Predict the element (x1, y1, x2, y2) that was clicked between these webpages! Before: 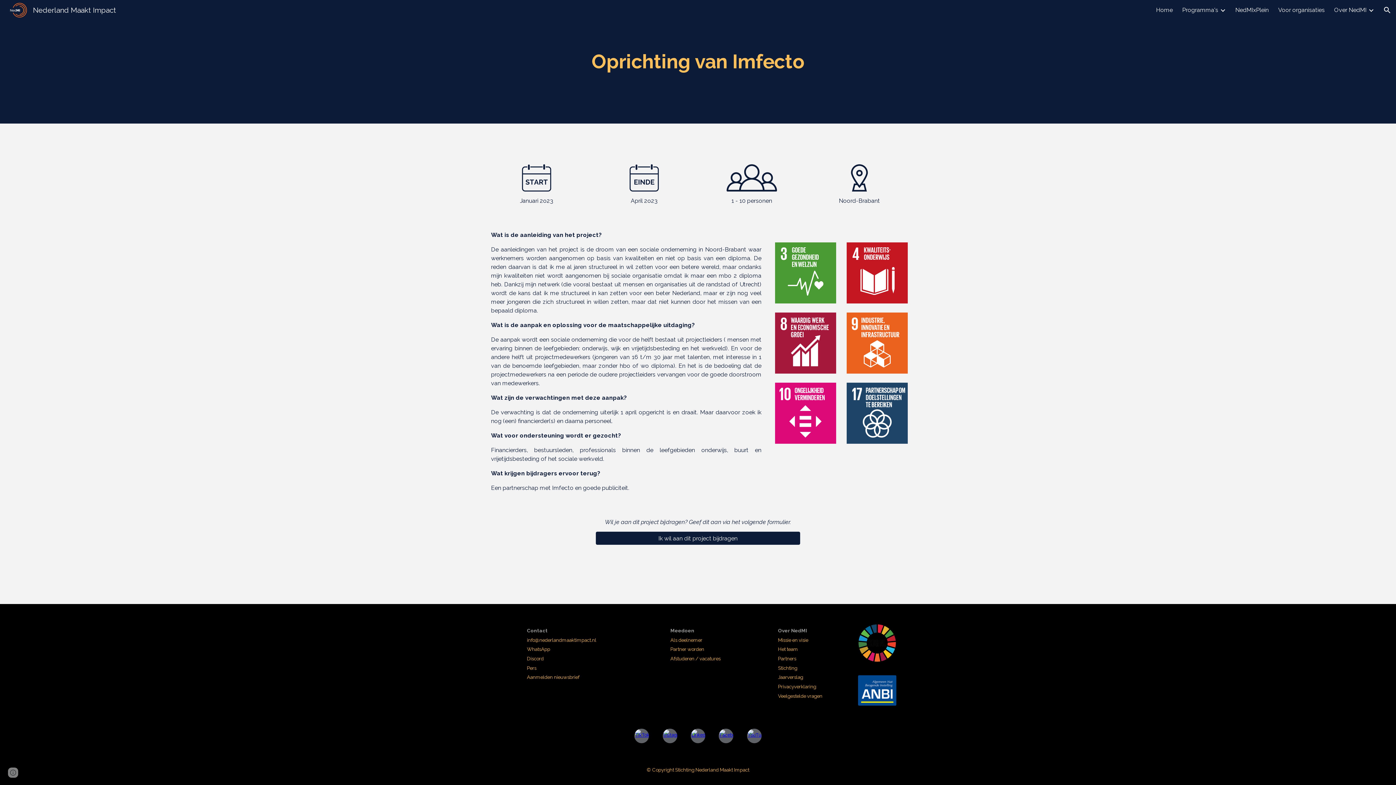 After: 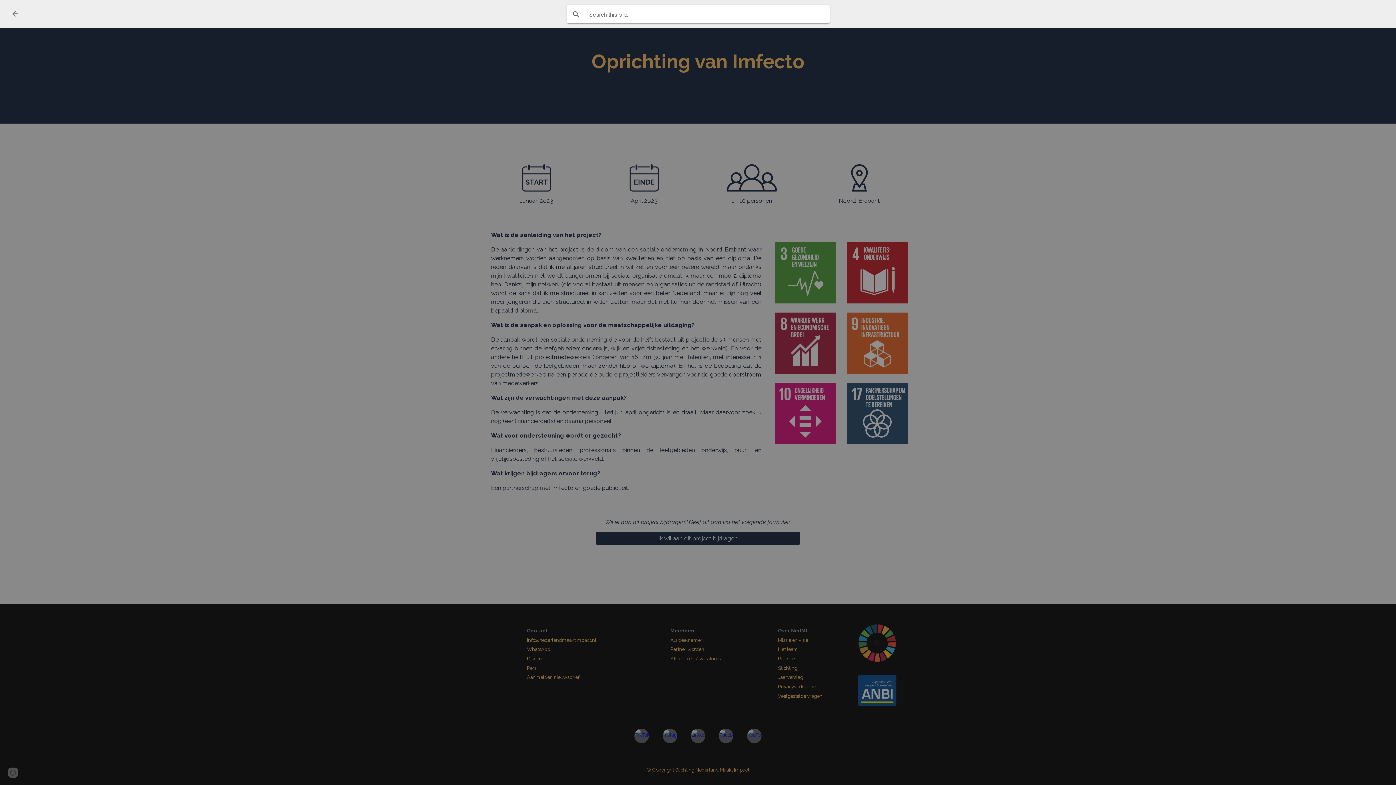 Action: bbox: (1378, 1, 1396, 18) label: Open search bar